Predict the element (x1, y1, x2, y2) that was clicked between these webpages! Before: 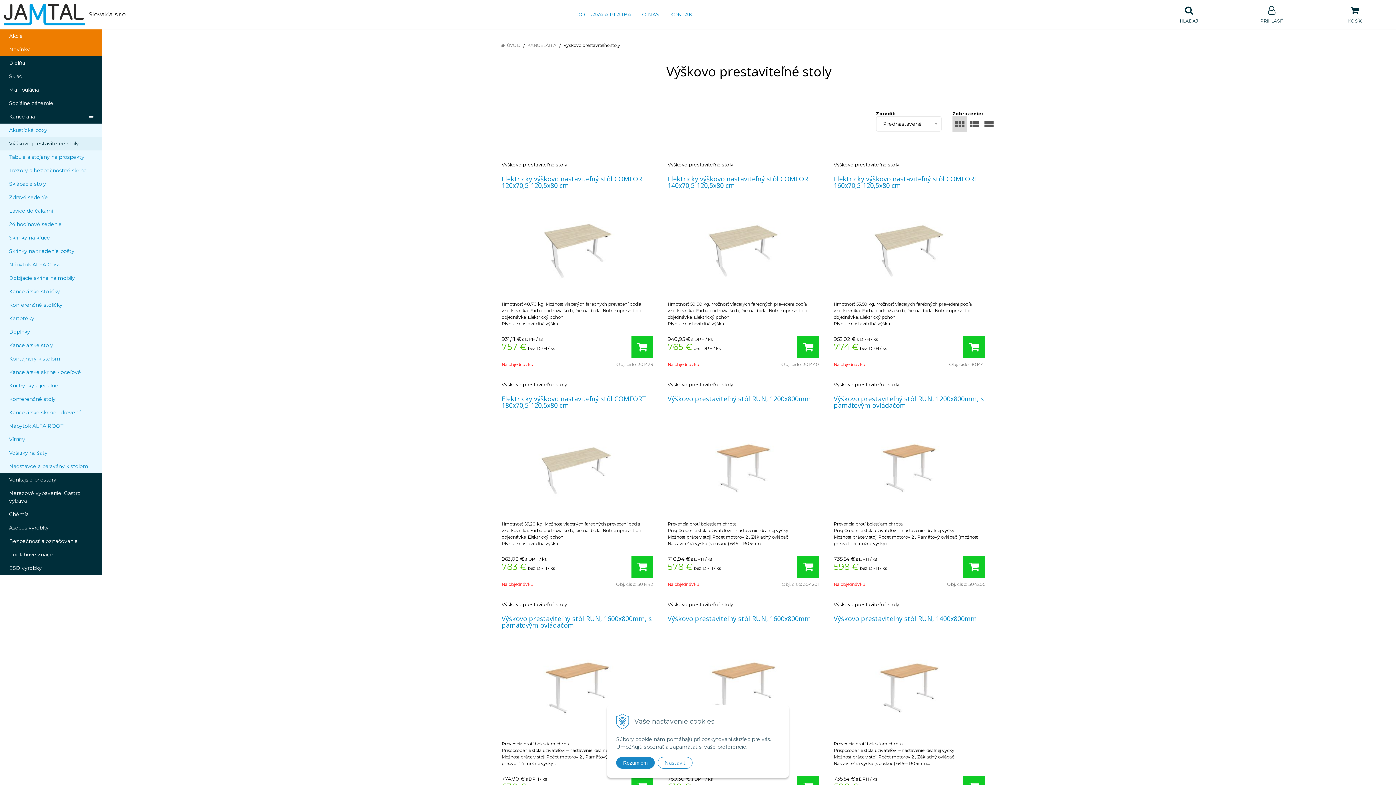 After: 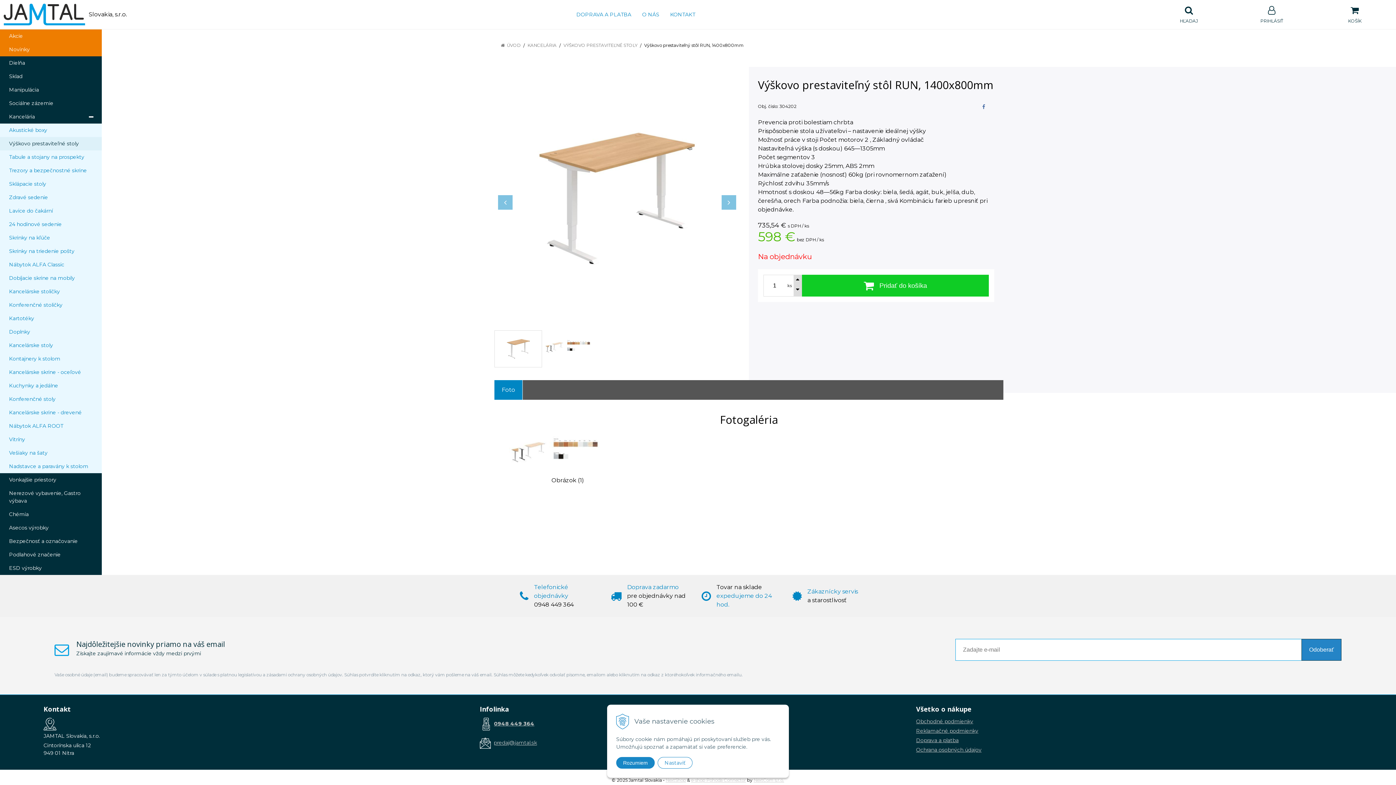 Action: bbox: (833, 642, 985, 733)